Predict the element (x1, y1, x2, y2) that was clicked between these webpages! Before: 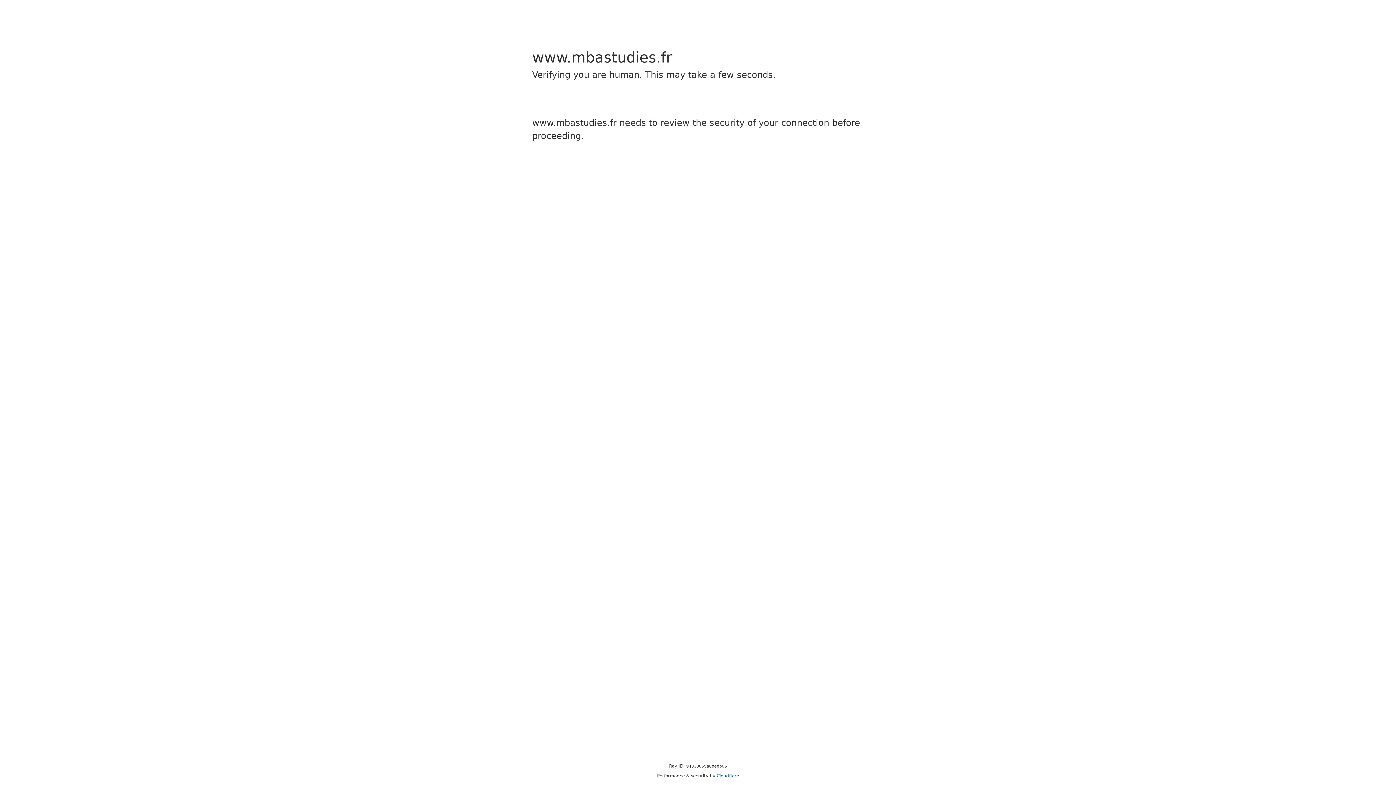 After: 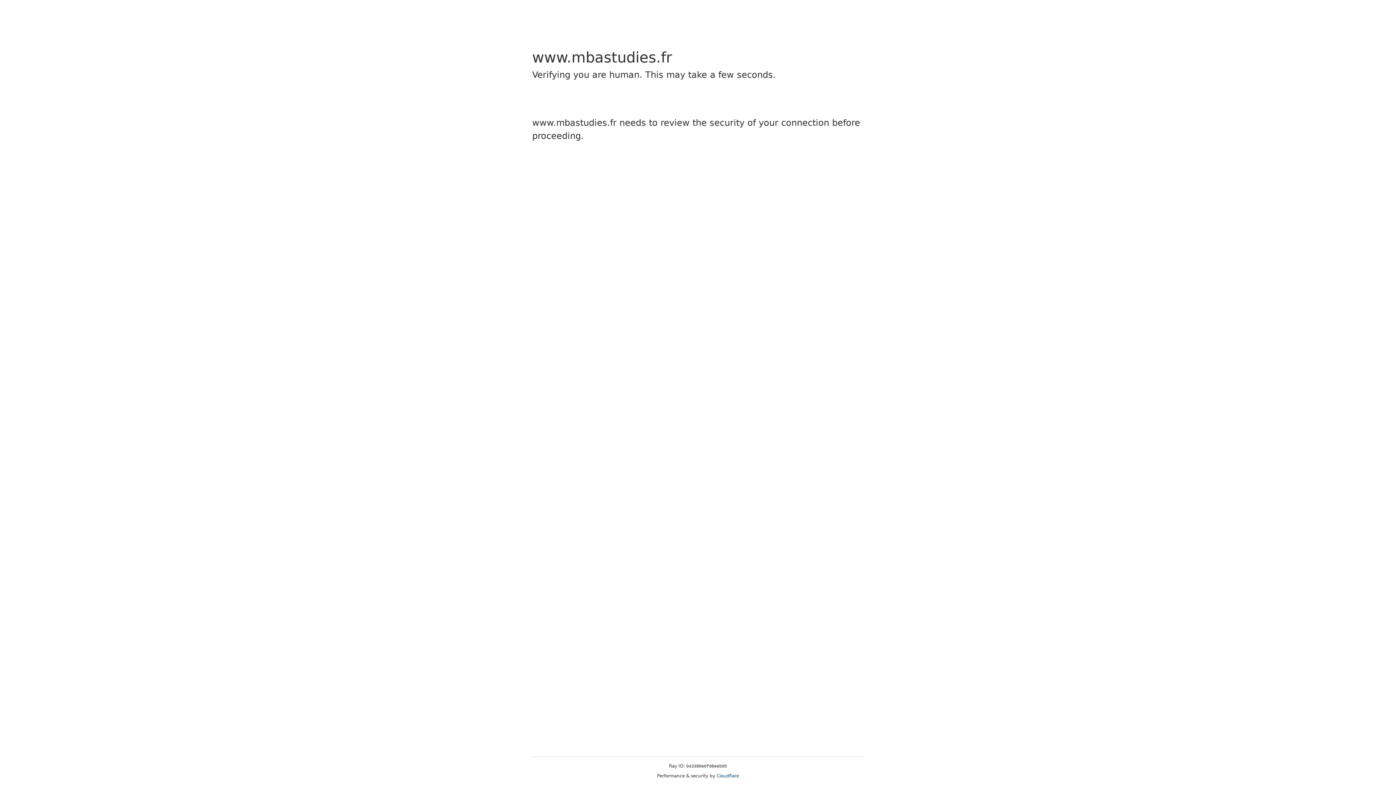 Action: label: Cloudflare bbox: (716, 773, 739, 778)